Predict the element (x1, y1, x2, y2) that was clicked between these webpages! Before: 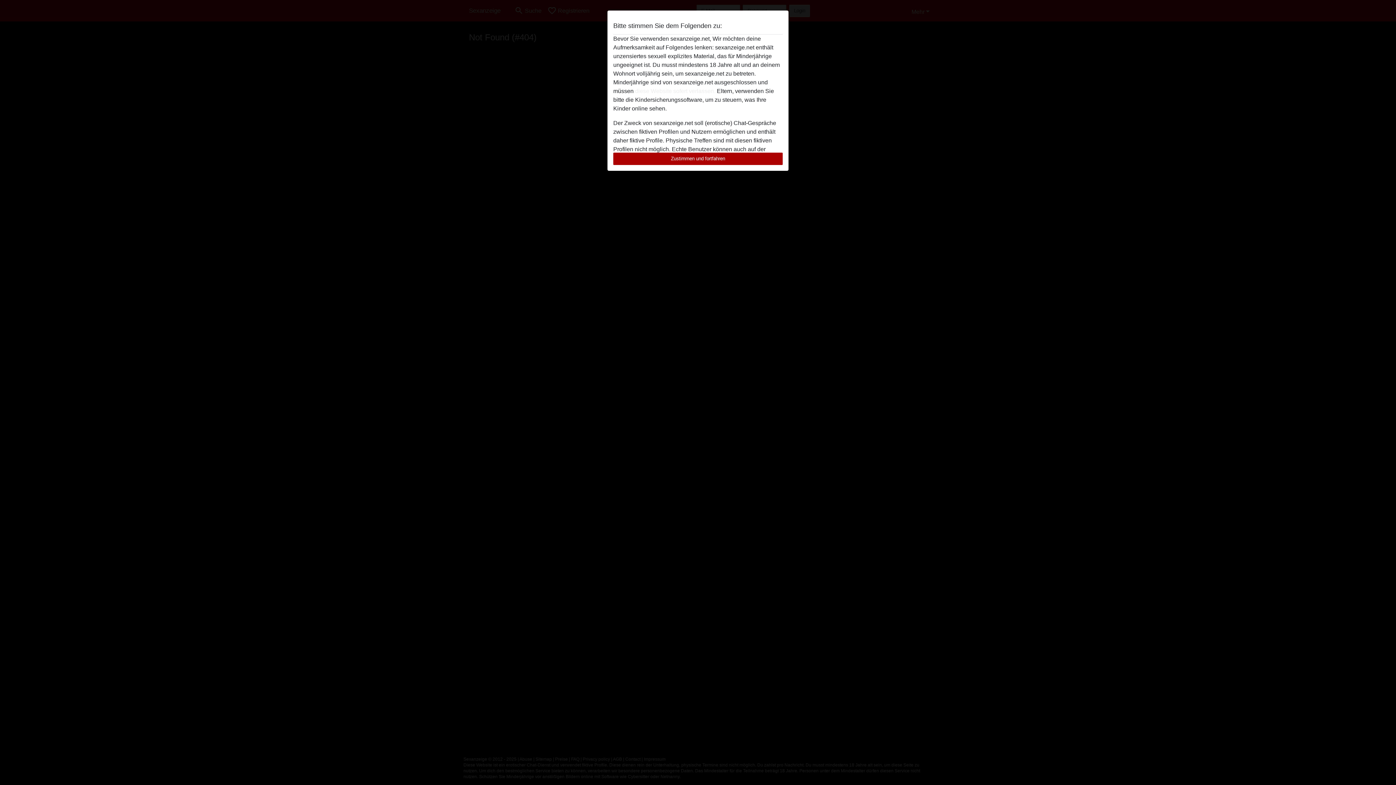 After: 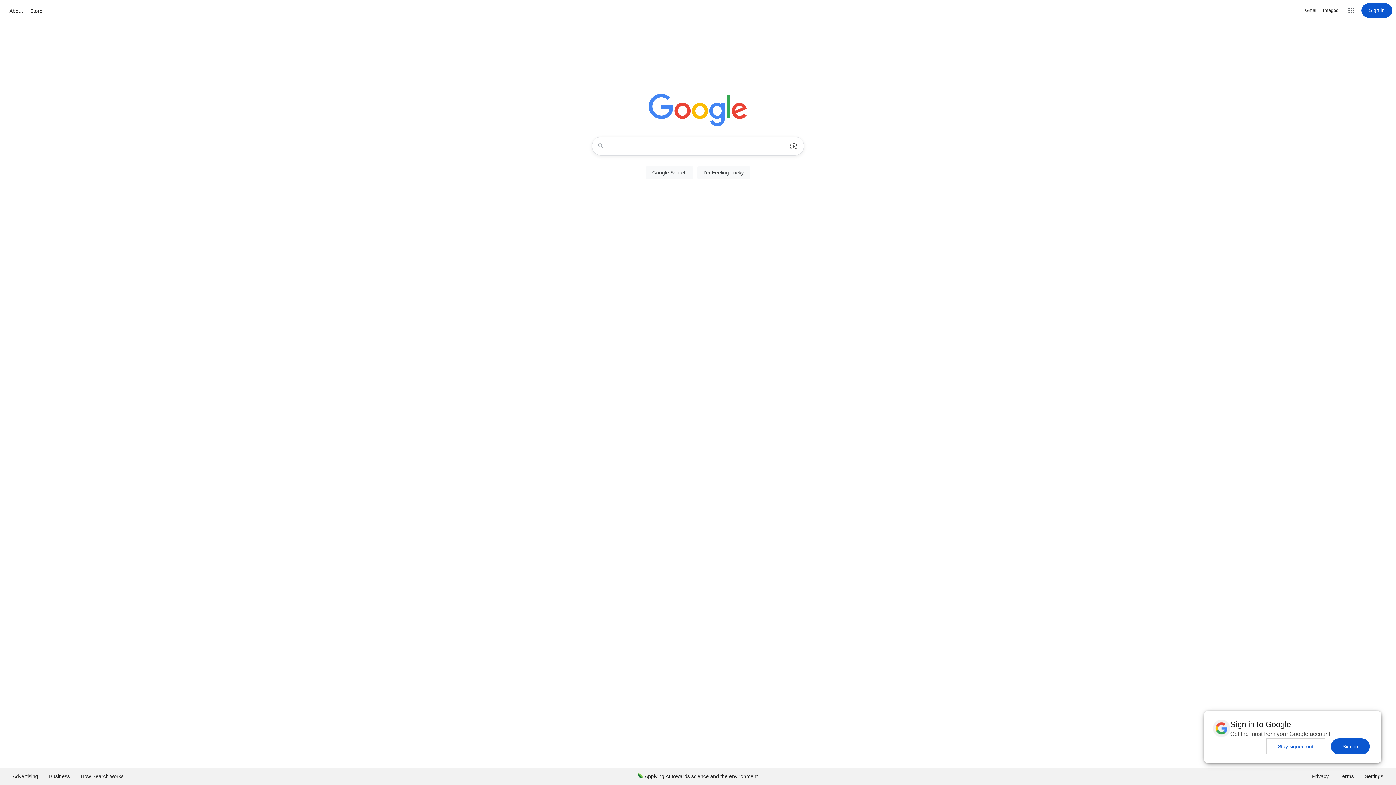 Action: label: diese Website sofert verlassen. bbox: (635, 88, 715, 94)